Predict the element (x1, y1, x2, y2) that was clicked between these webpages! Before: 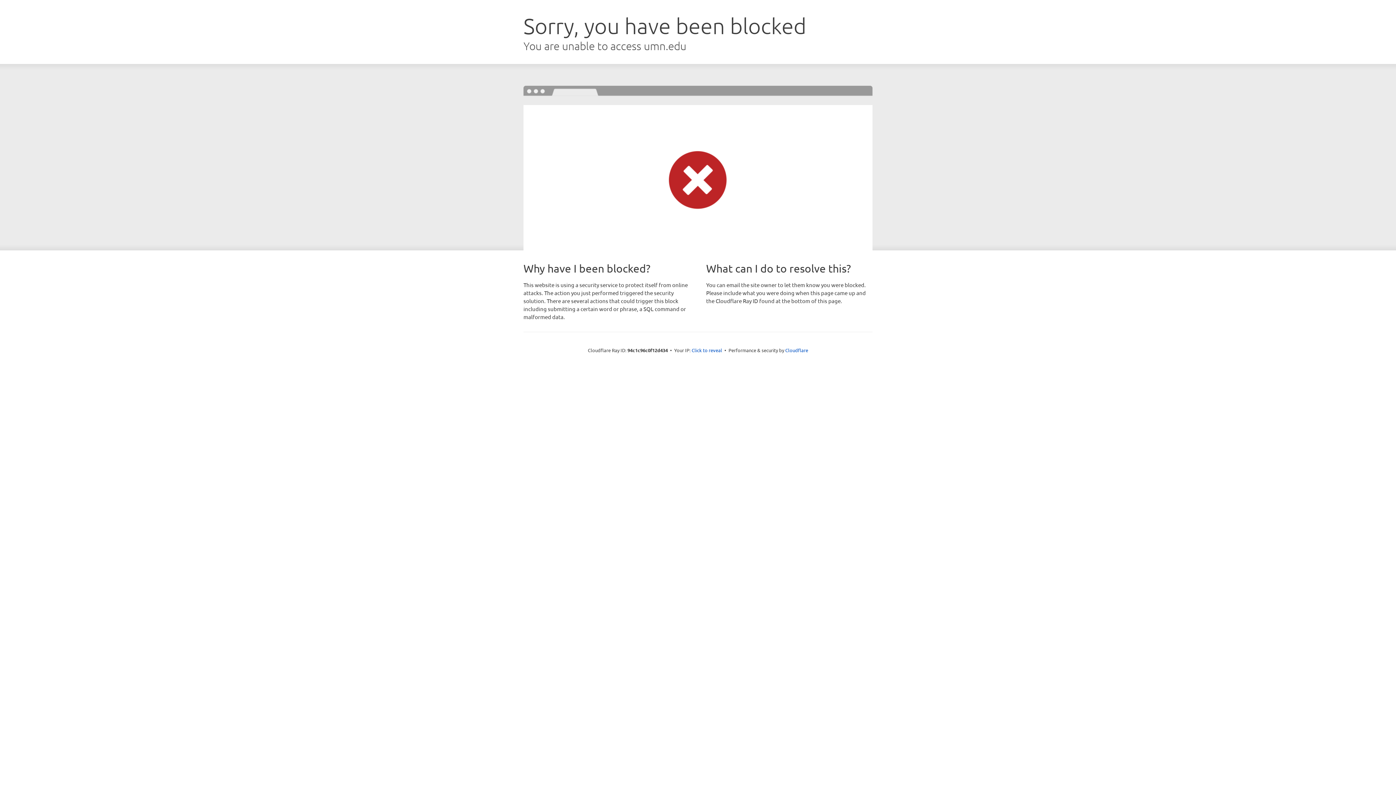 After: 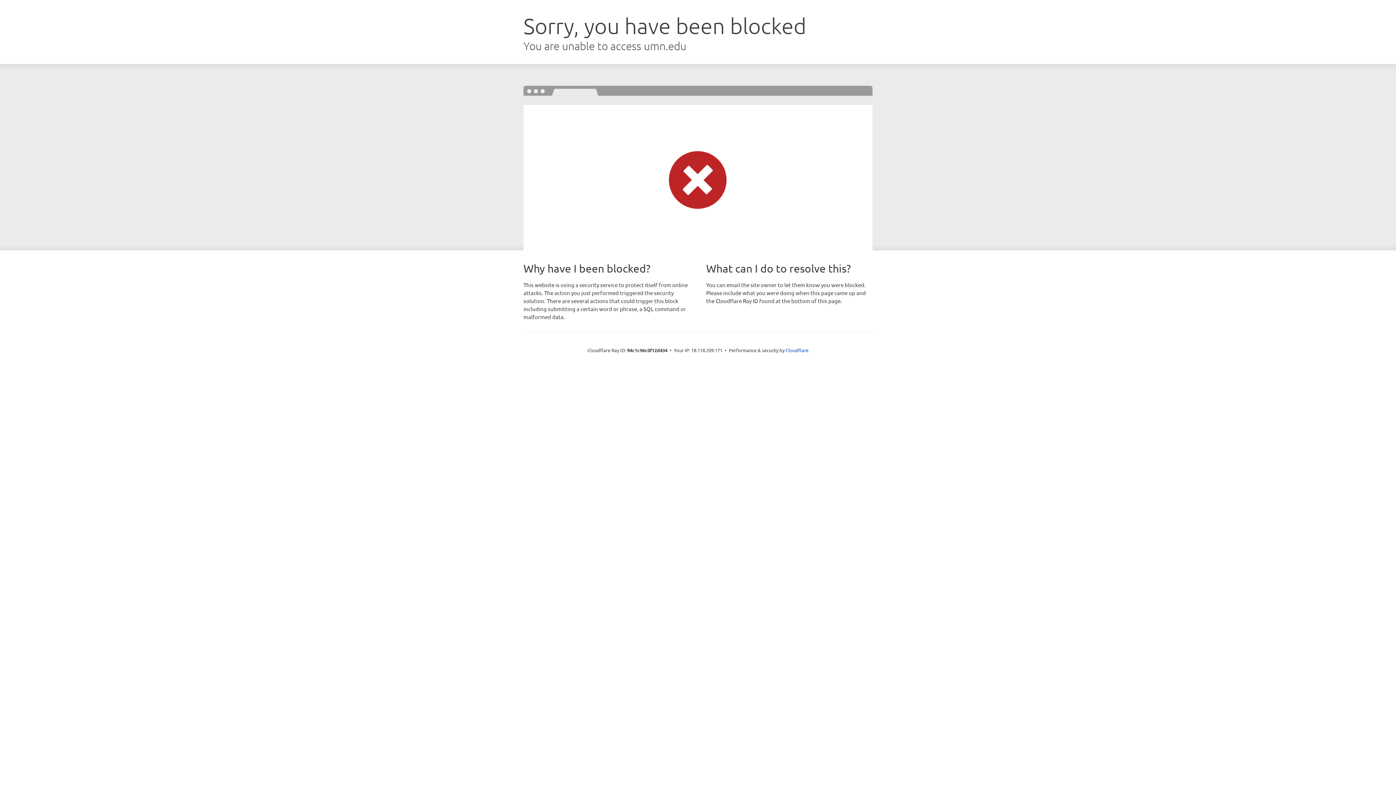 Action: label: Click to reveal bbox: (691, 346, 722, 353)